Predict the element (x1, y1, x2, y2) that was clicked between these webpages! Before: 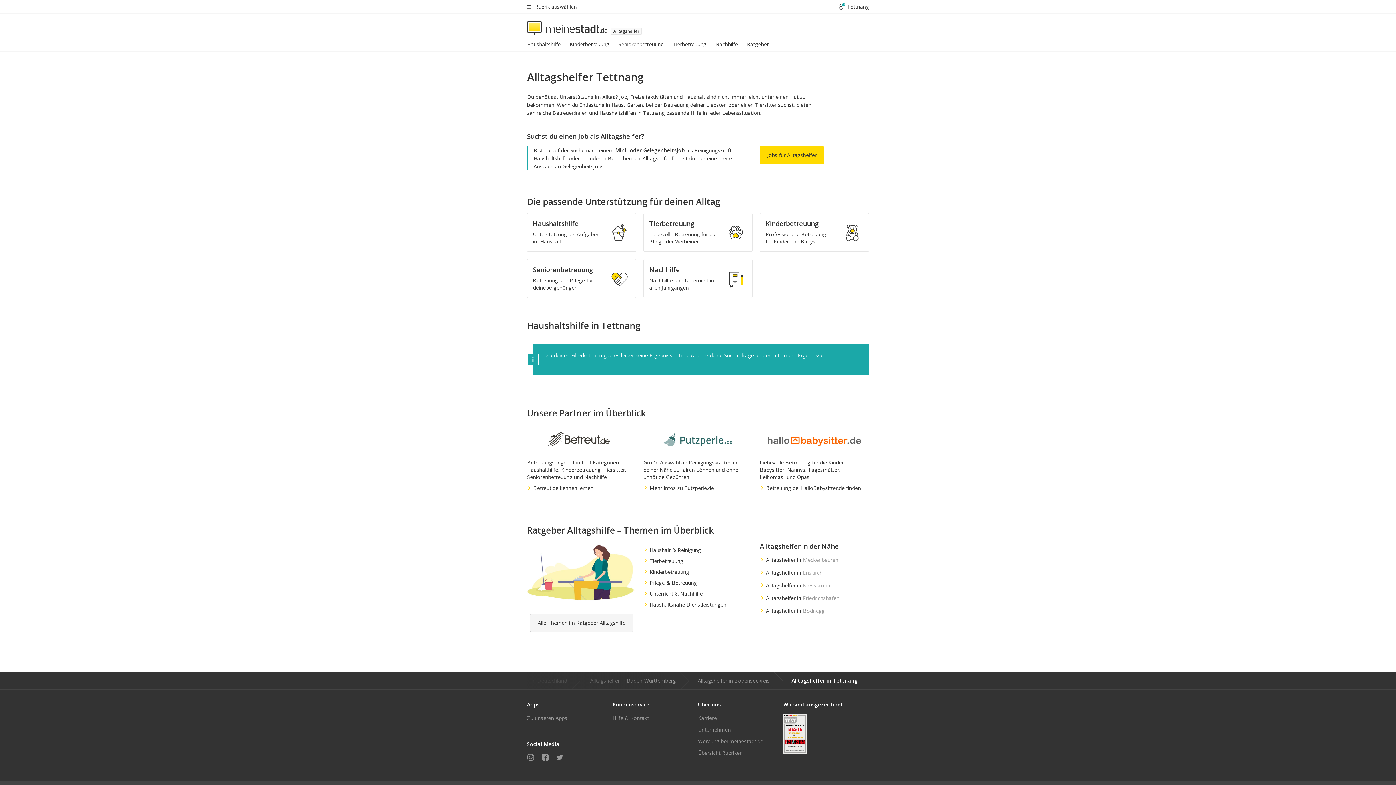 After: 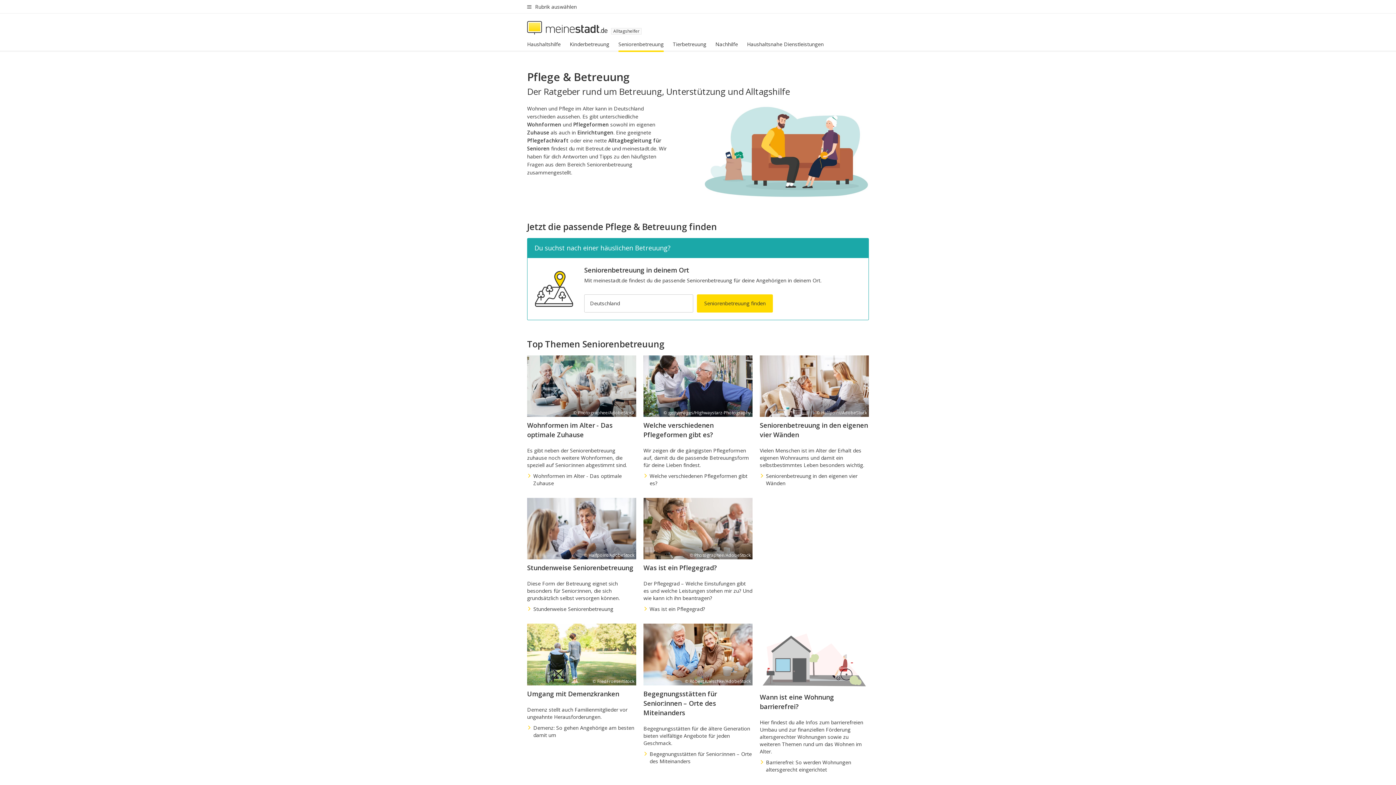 Action: bbox: (643, 579, 752, 586) label: Pflege & Betreuung